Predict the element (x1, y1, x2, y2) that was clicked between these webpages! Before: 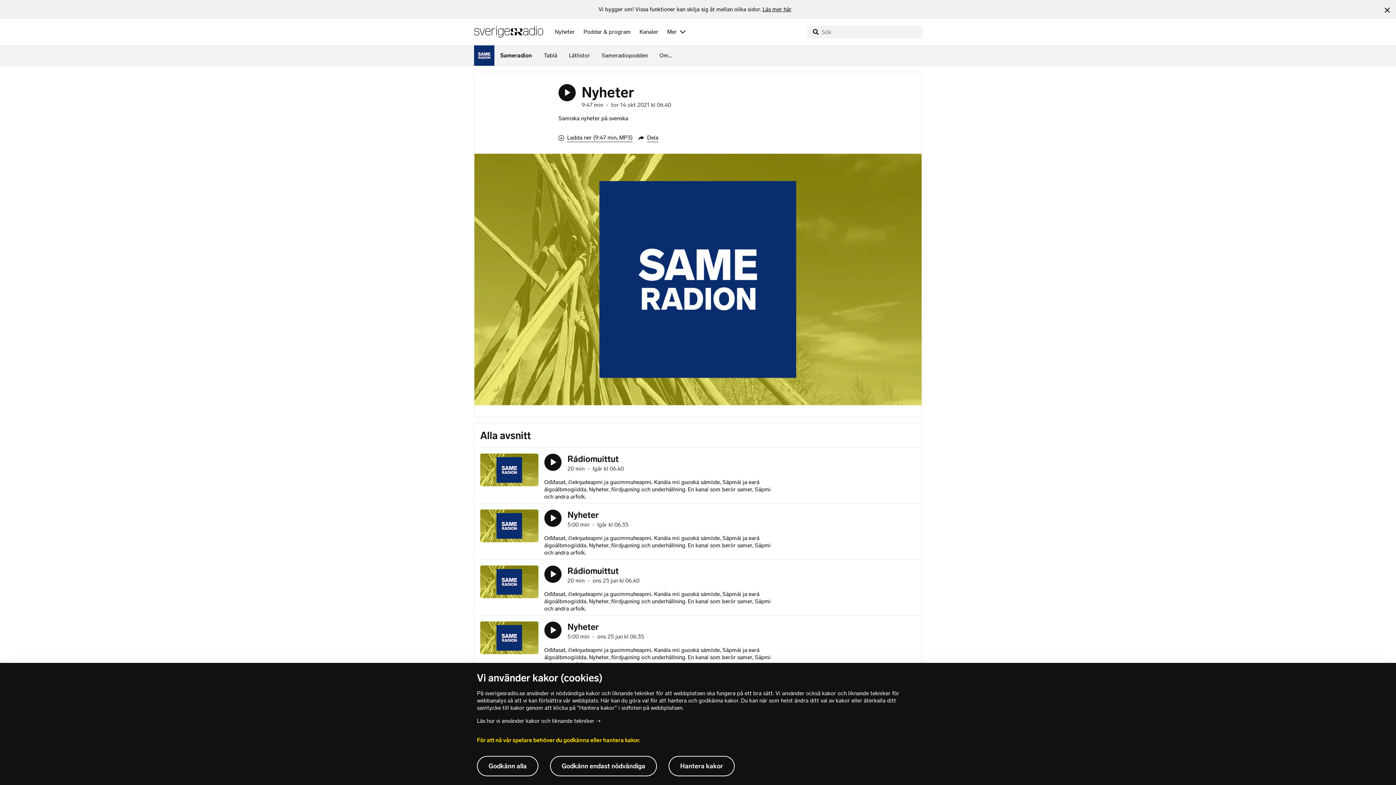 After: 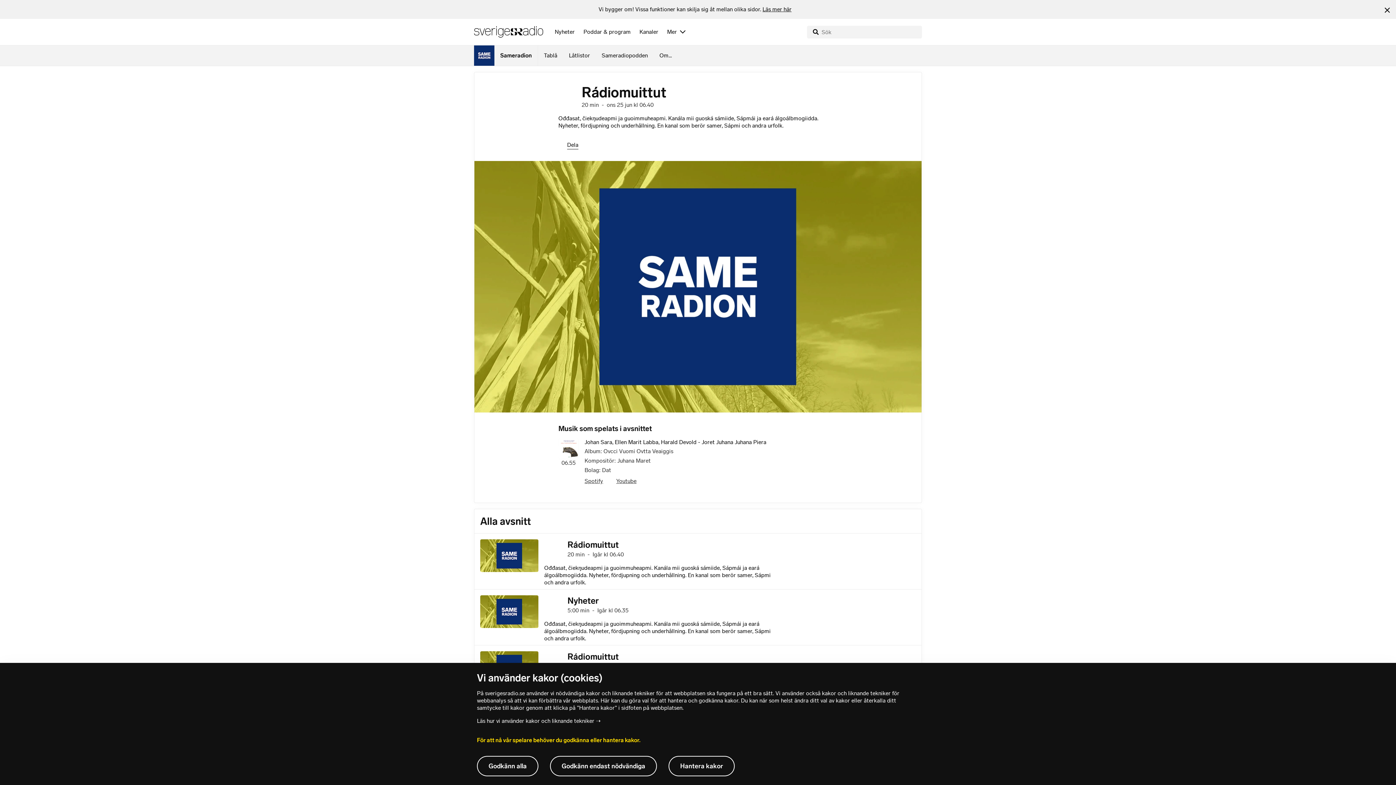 Action: label: Rádiomuittut bbox: (567, 565, 618, 576)